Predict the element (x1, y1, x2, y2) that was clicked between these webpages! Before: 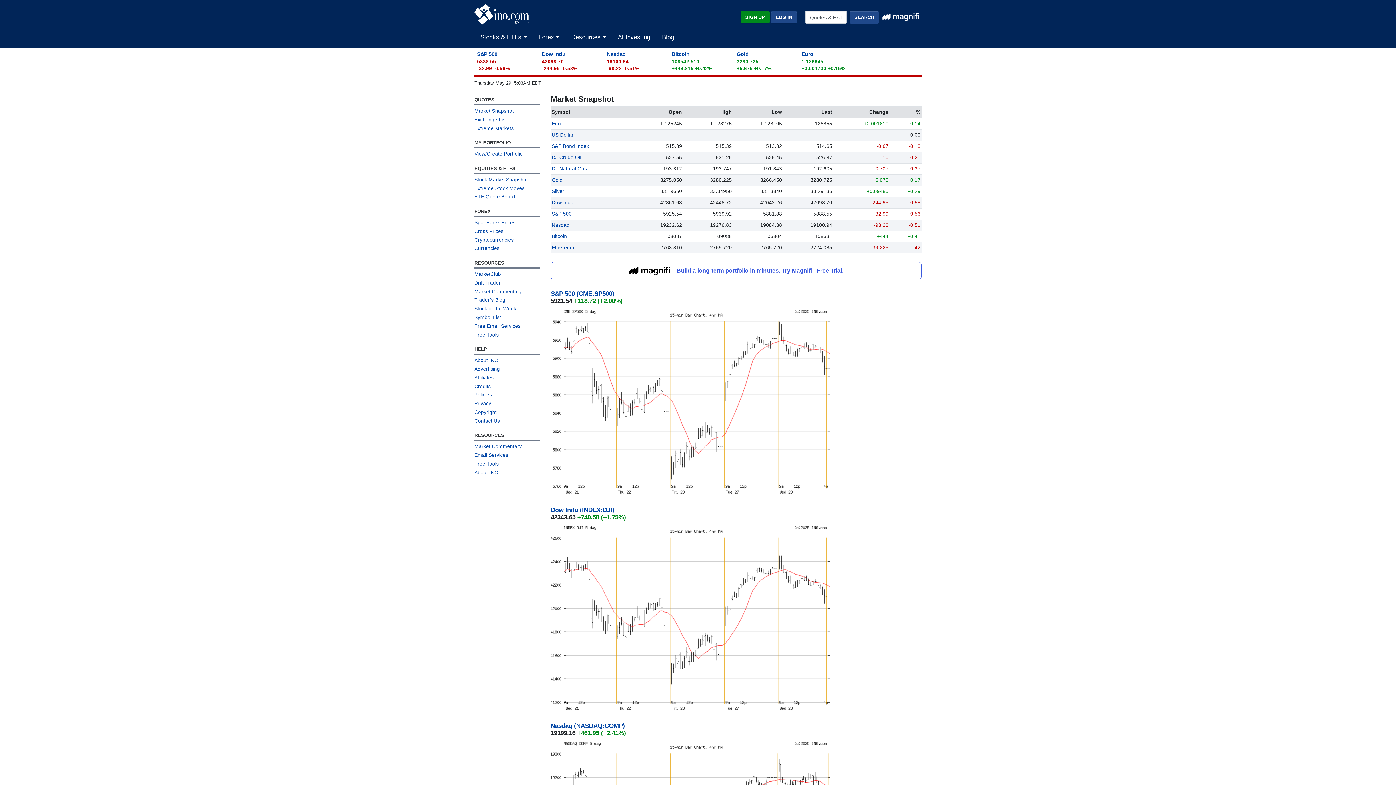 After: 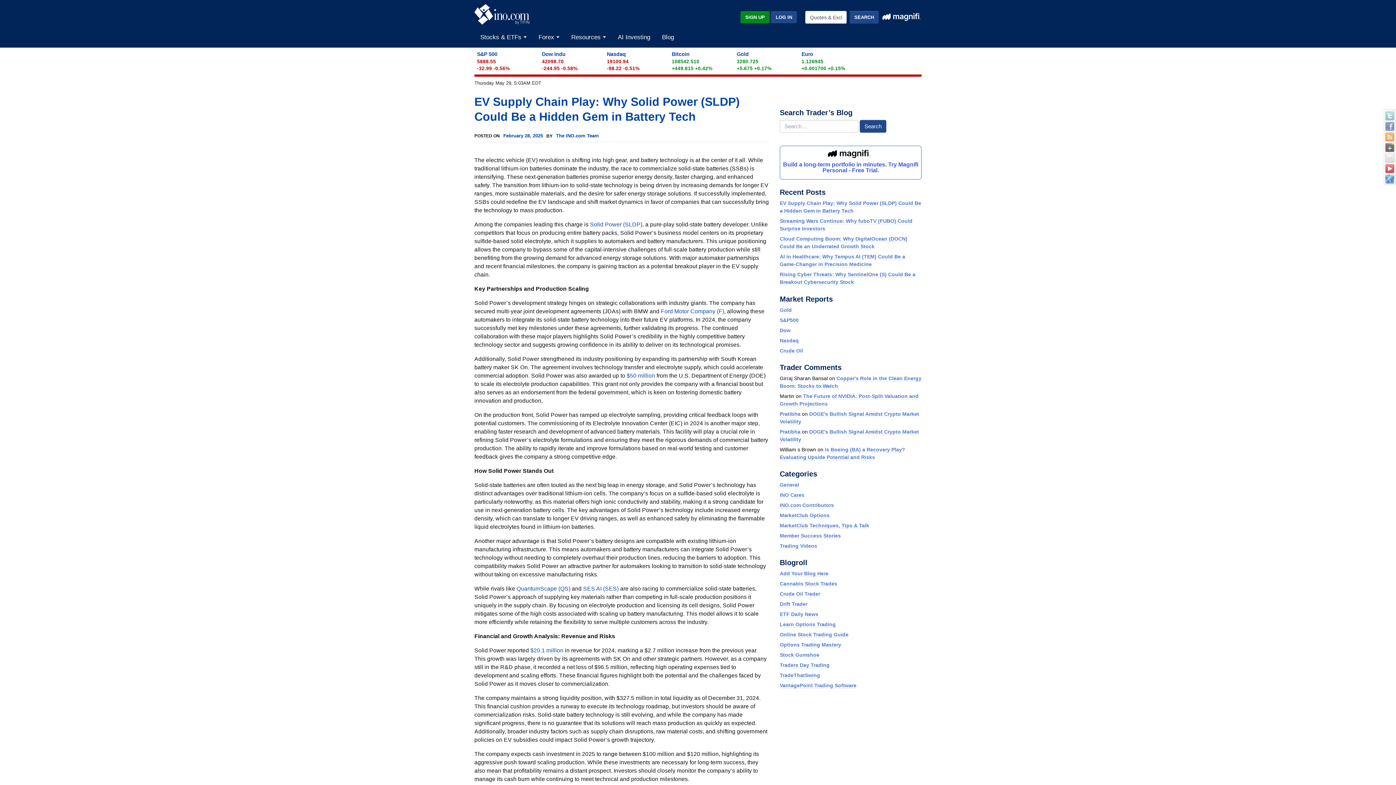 Action: bbox: (657, 29, 678, 44) label: Blog